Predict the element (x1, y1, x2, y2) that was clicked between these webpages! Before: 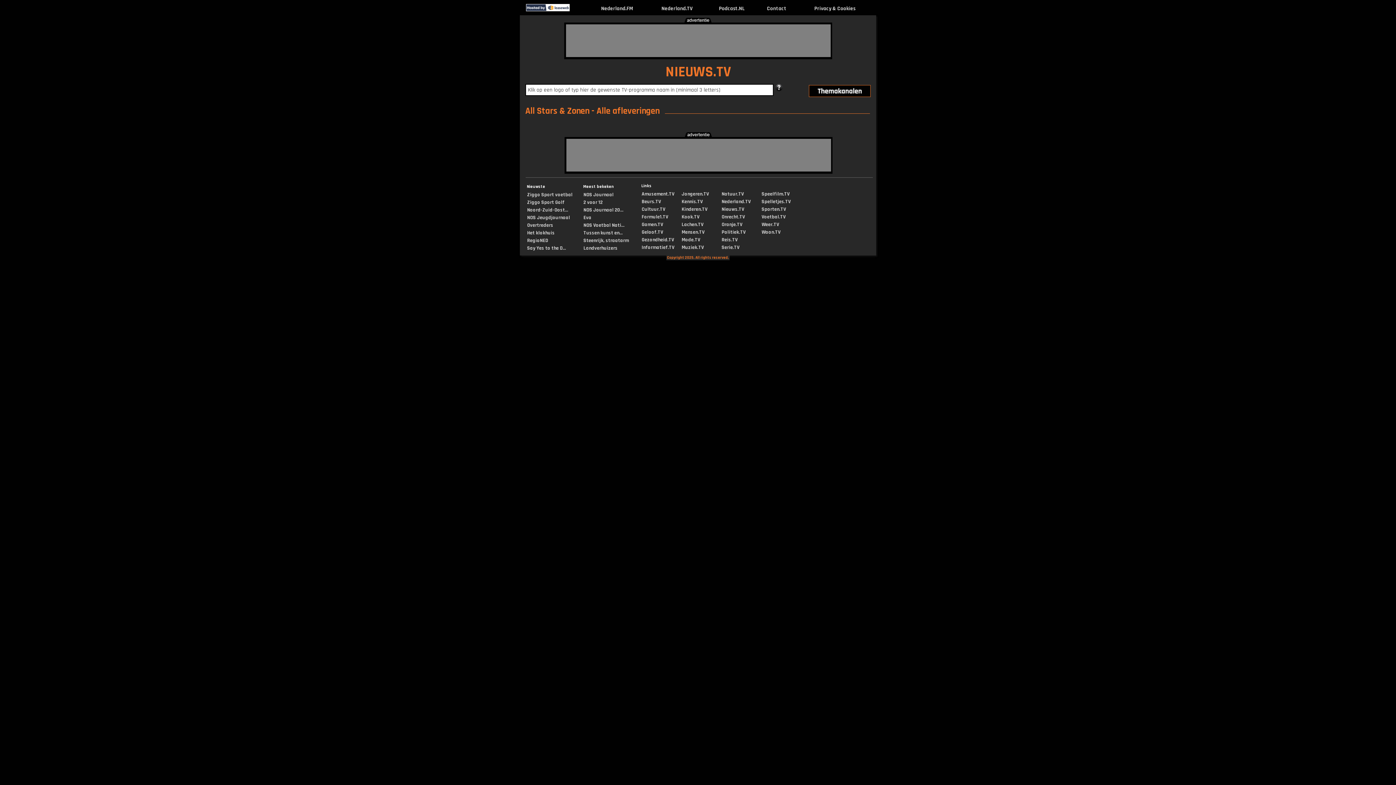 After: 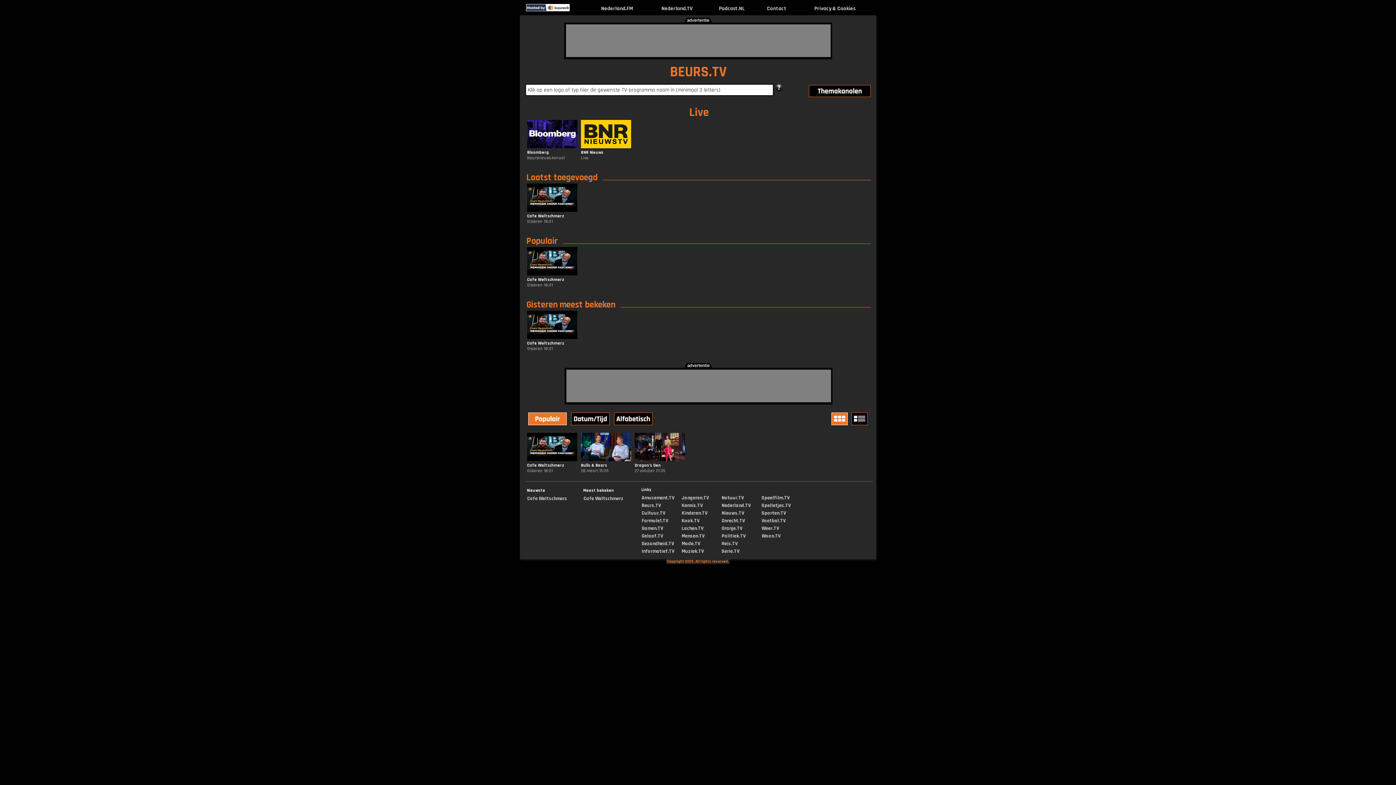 Action: label: Beurs.TV bbox: (641, 198, 661, 205)